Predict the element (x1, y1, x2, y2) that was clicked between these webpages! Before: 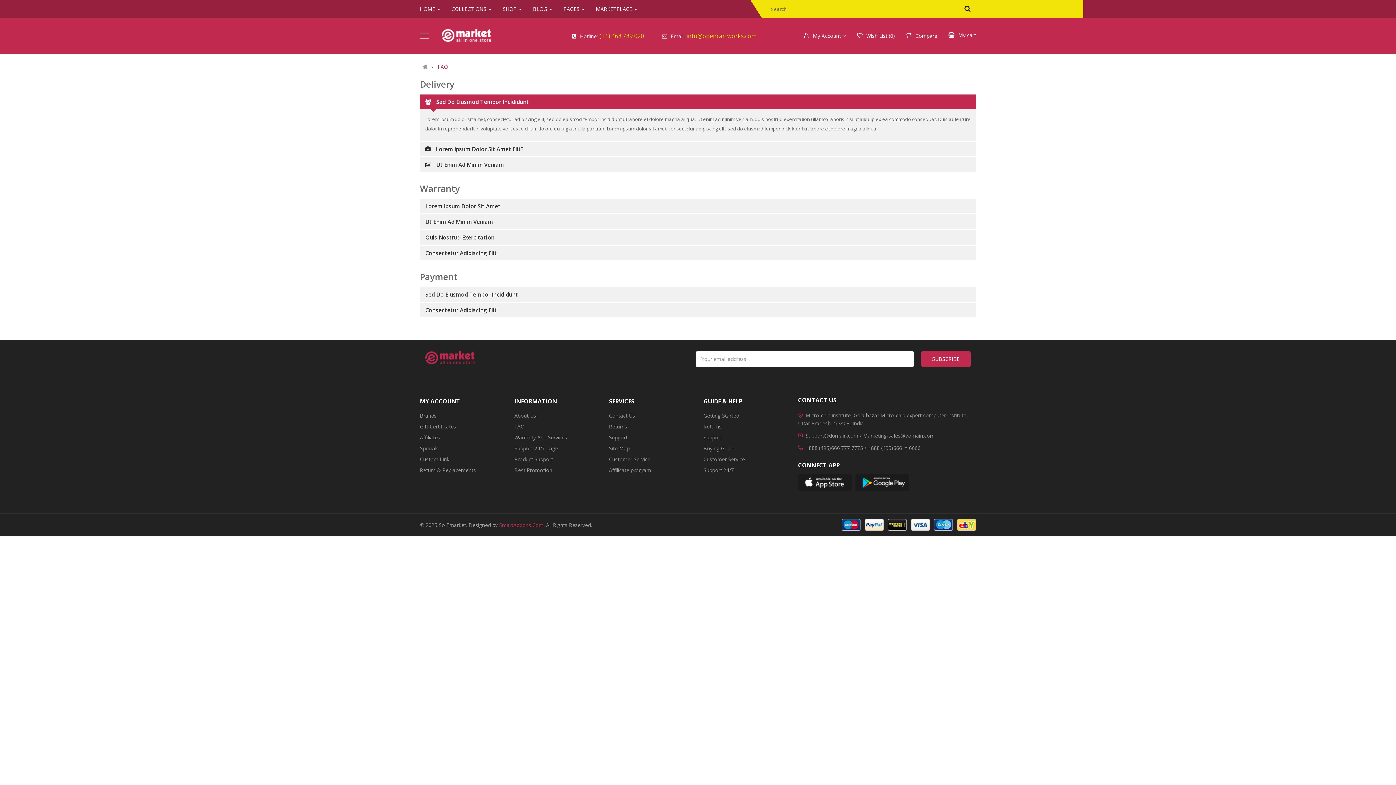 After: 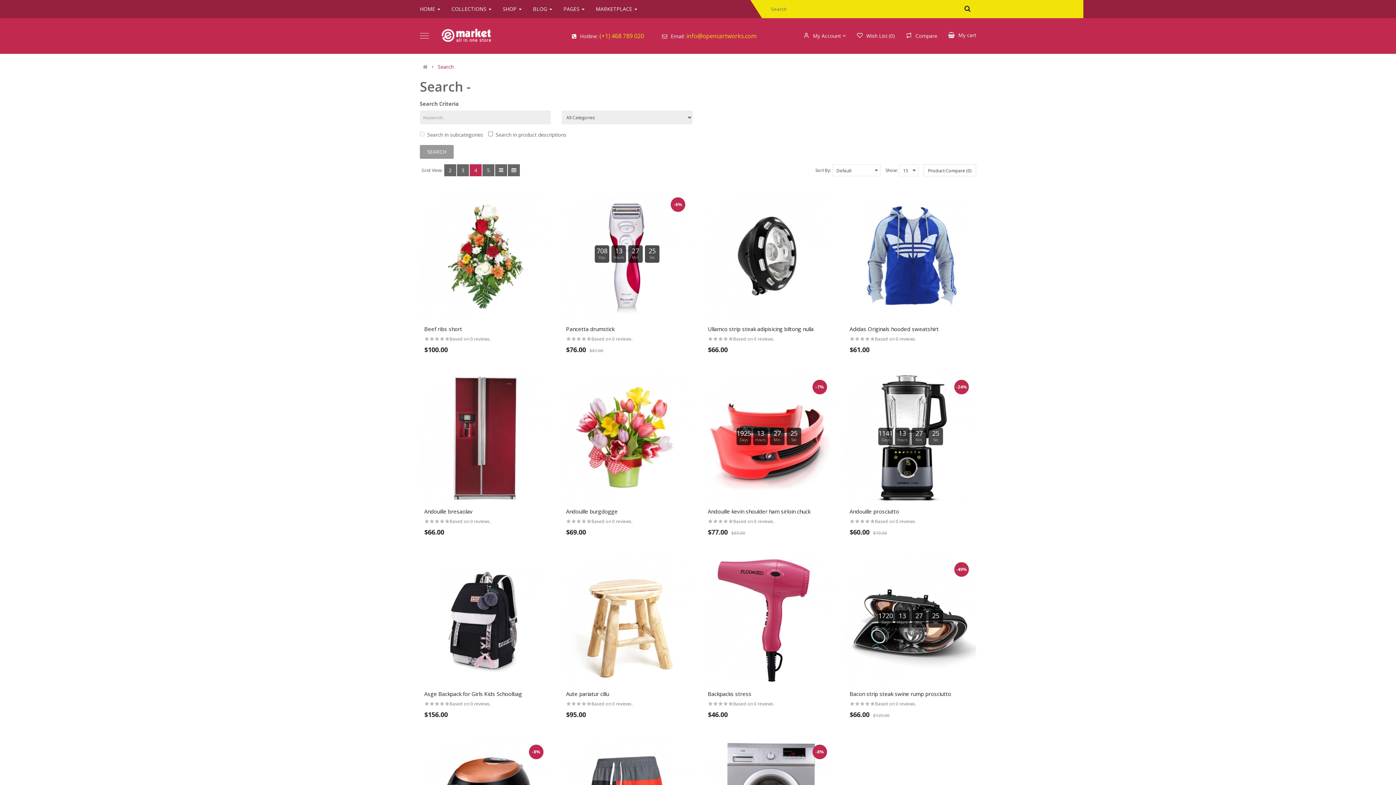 Action: bbox: (959, 0, 976, 18)